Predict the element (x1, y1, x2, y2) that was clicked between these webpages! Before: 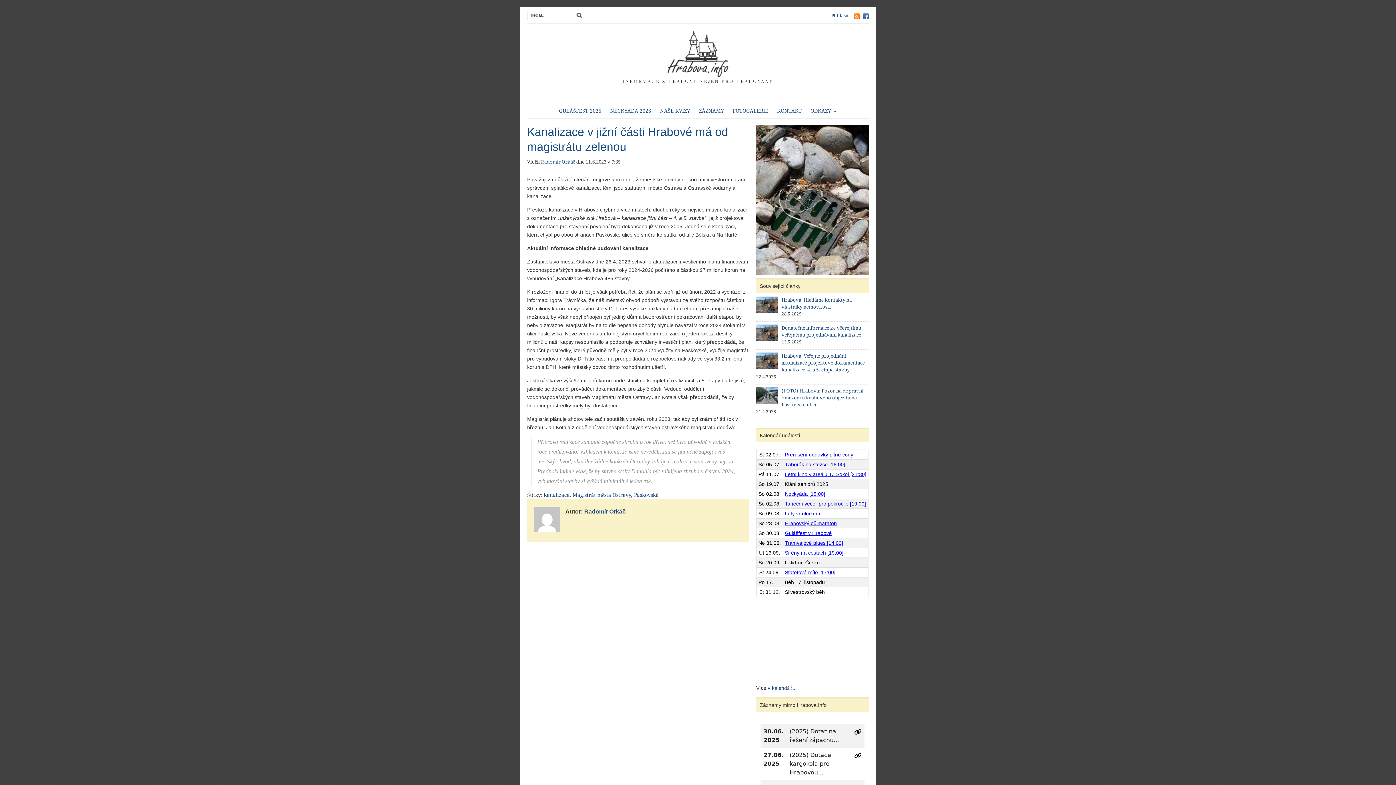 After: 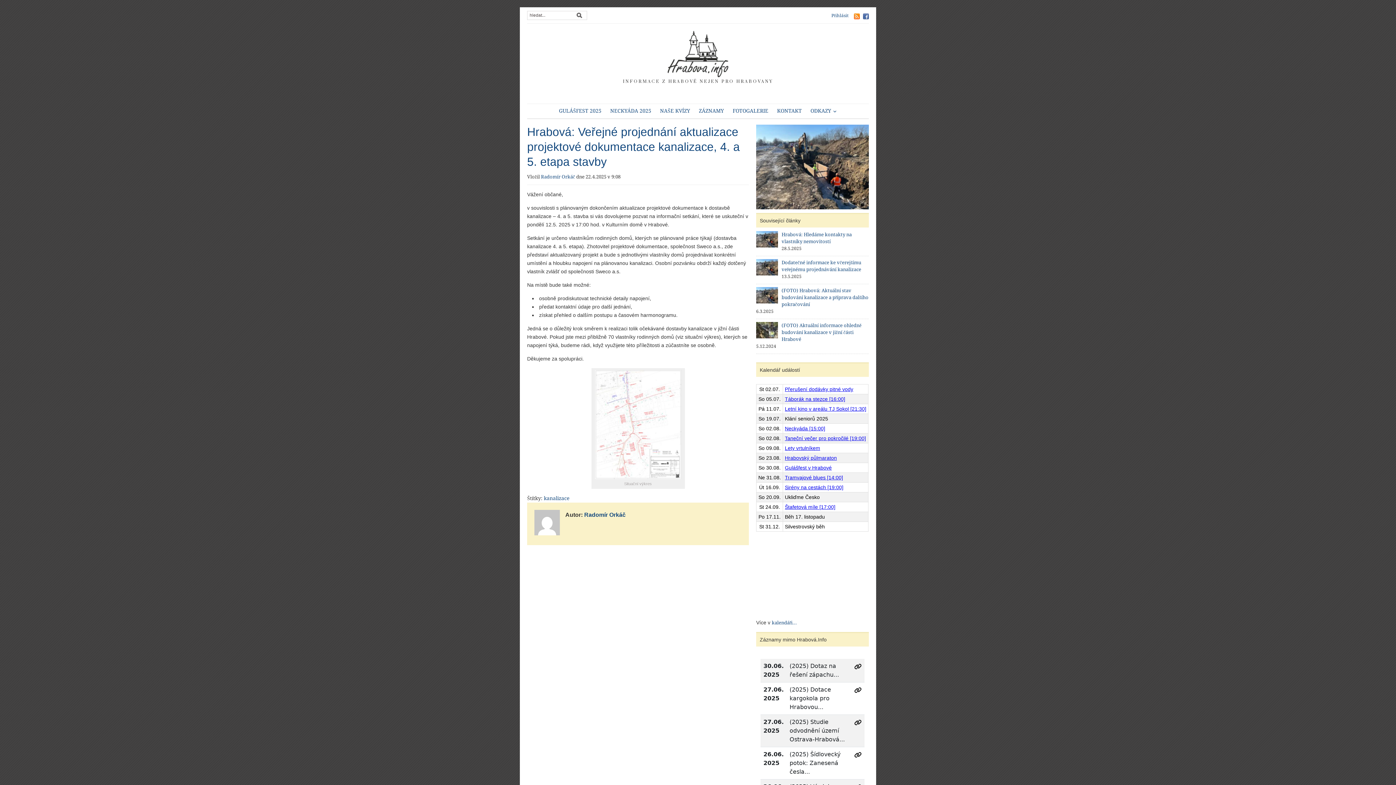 Action: label: Hrabová: Veřejné projednání aktualizace projektové dokumentace kanalizace, 4. a 5. etapa stavby bbox: (781, 353, 865, 372)